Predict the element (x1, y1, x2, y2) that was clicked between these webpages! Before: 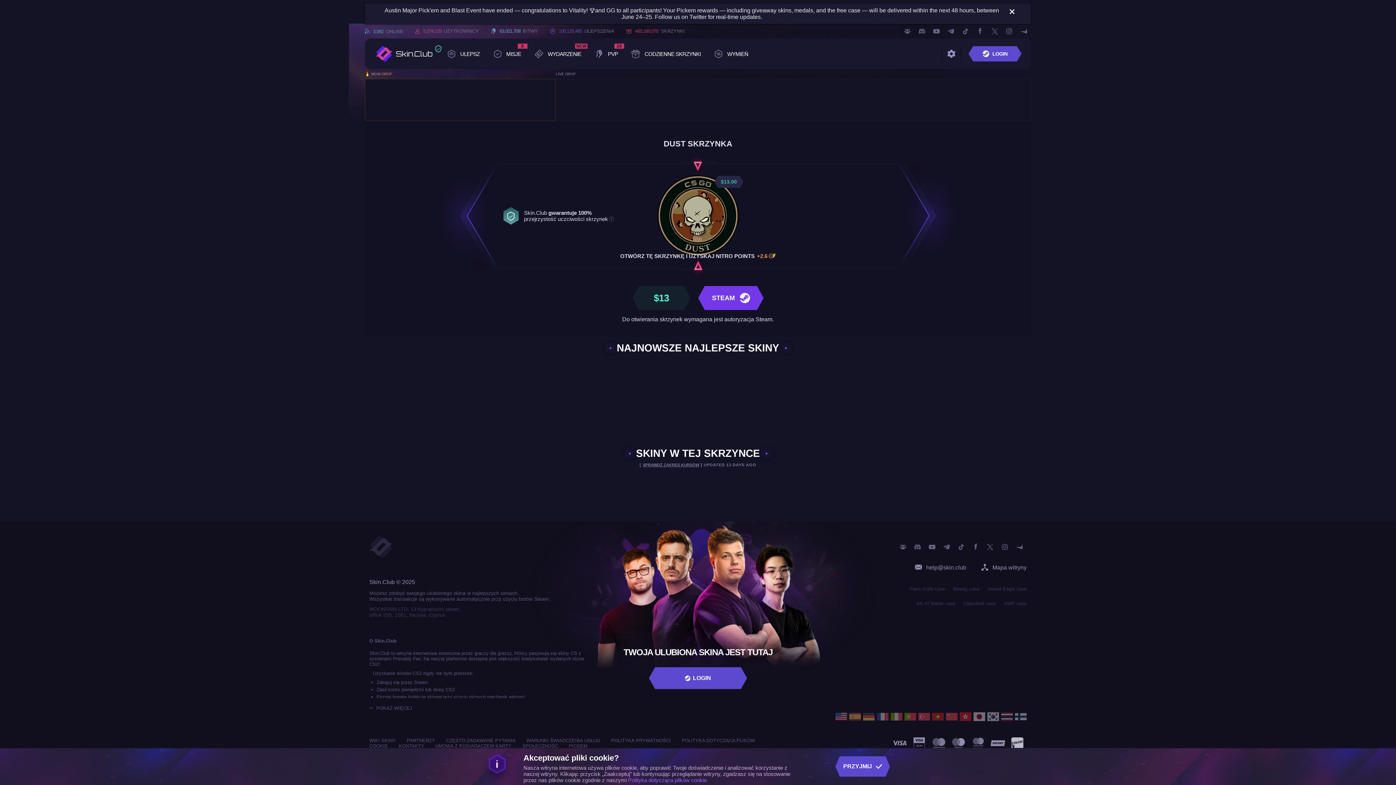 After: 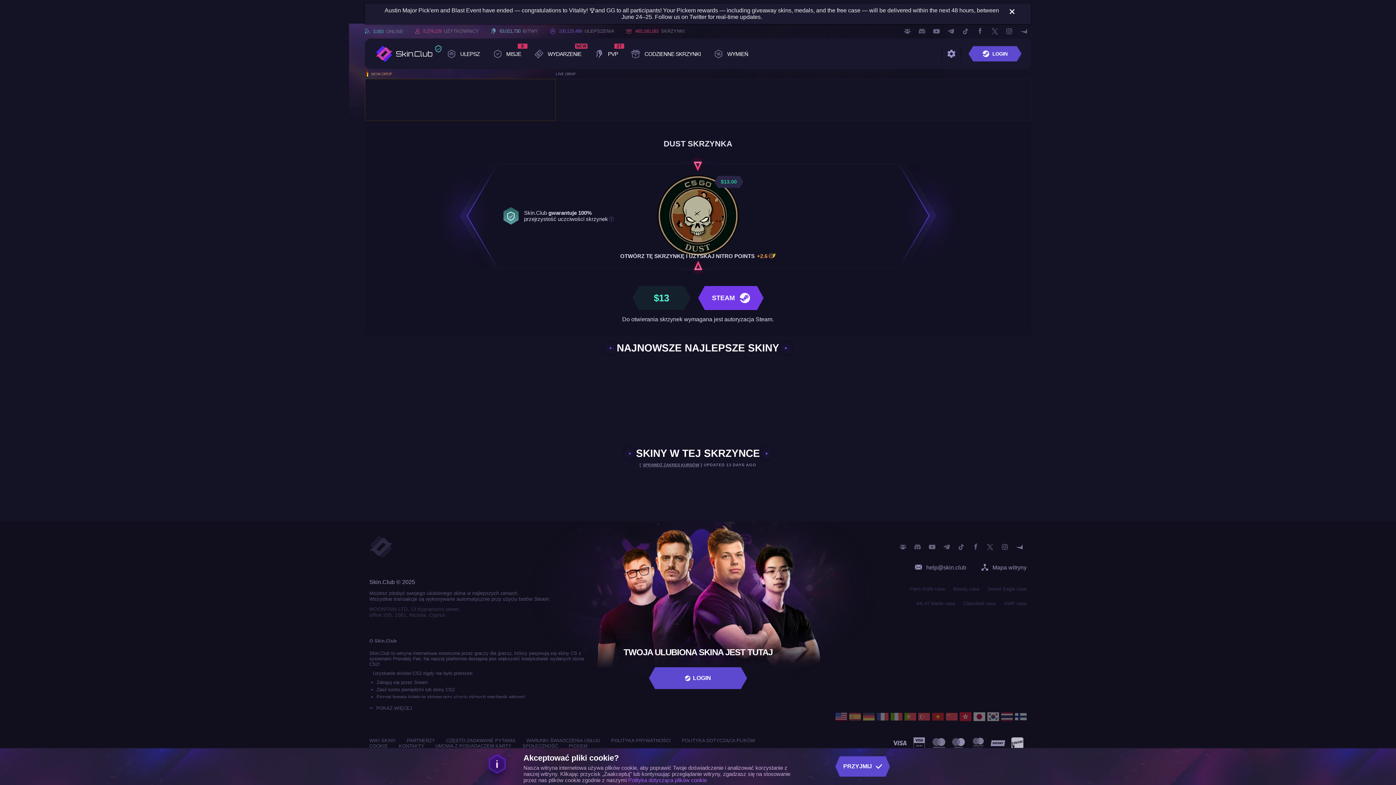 Action: bbox: (1012, 540, 1026, 554)